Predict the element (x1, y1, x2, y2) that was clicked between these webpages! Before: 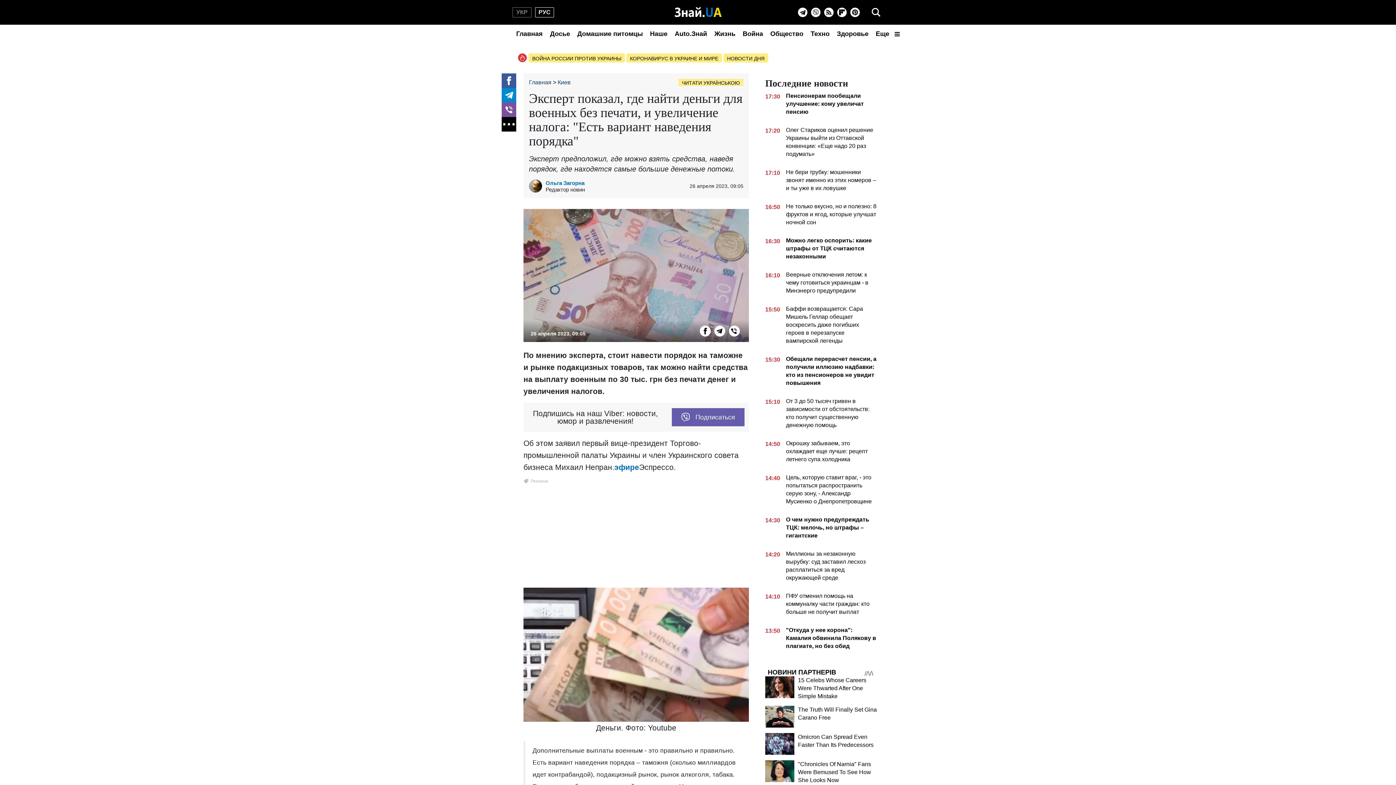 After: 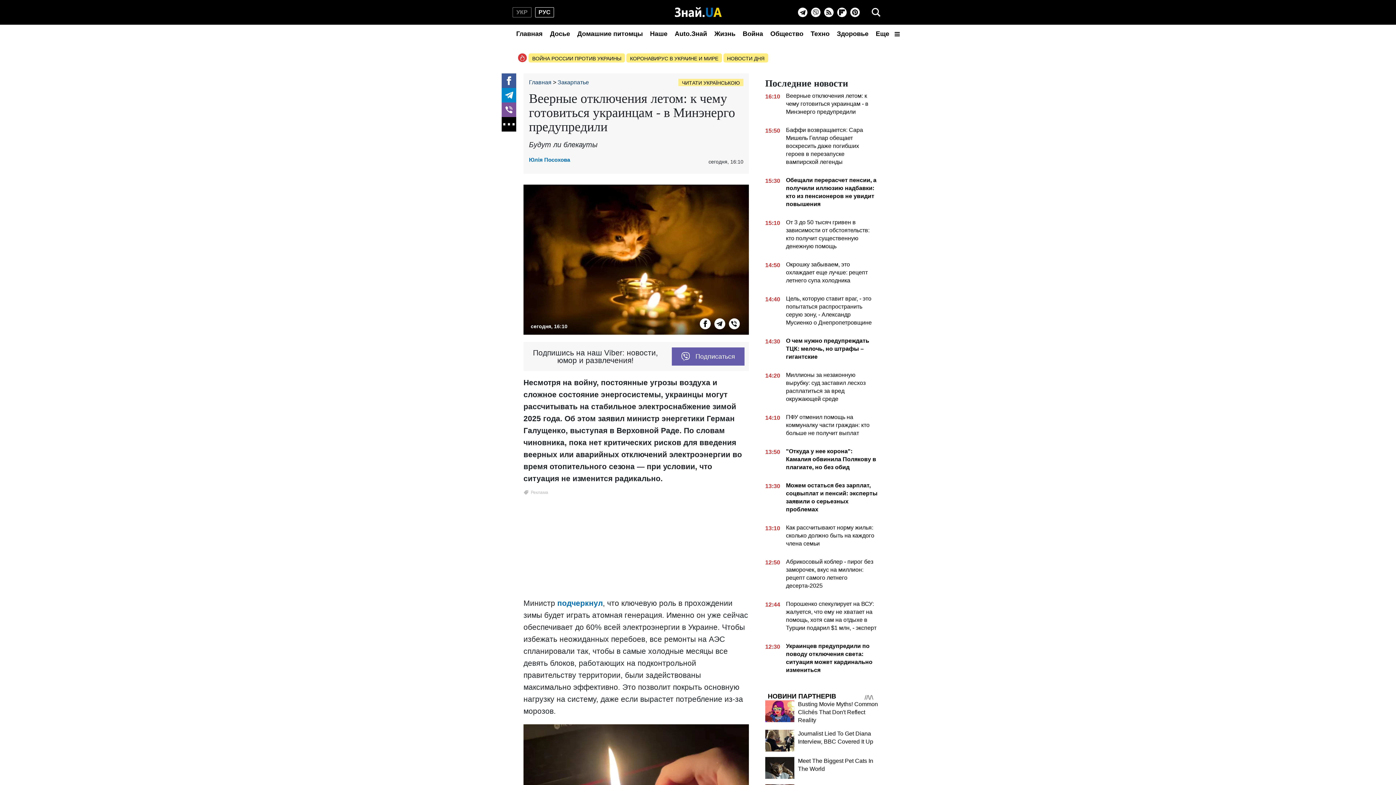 Action: bbox: (765, 270, 878, 297) label: 16:10
Веерные отключения летом: к чему готовиться украинцам - в Минэнерго предупредили